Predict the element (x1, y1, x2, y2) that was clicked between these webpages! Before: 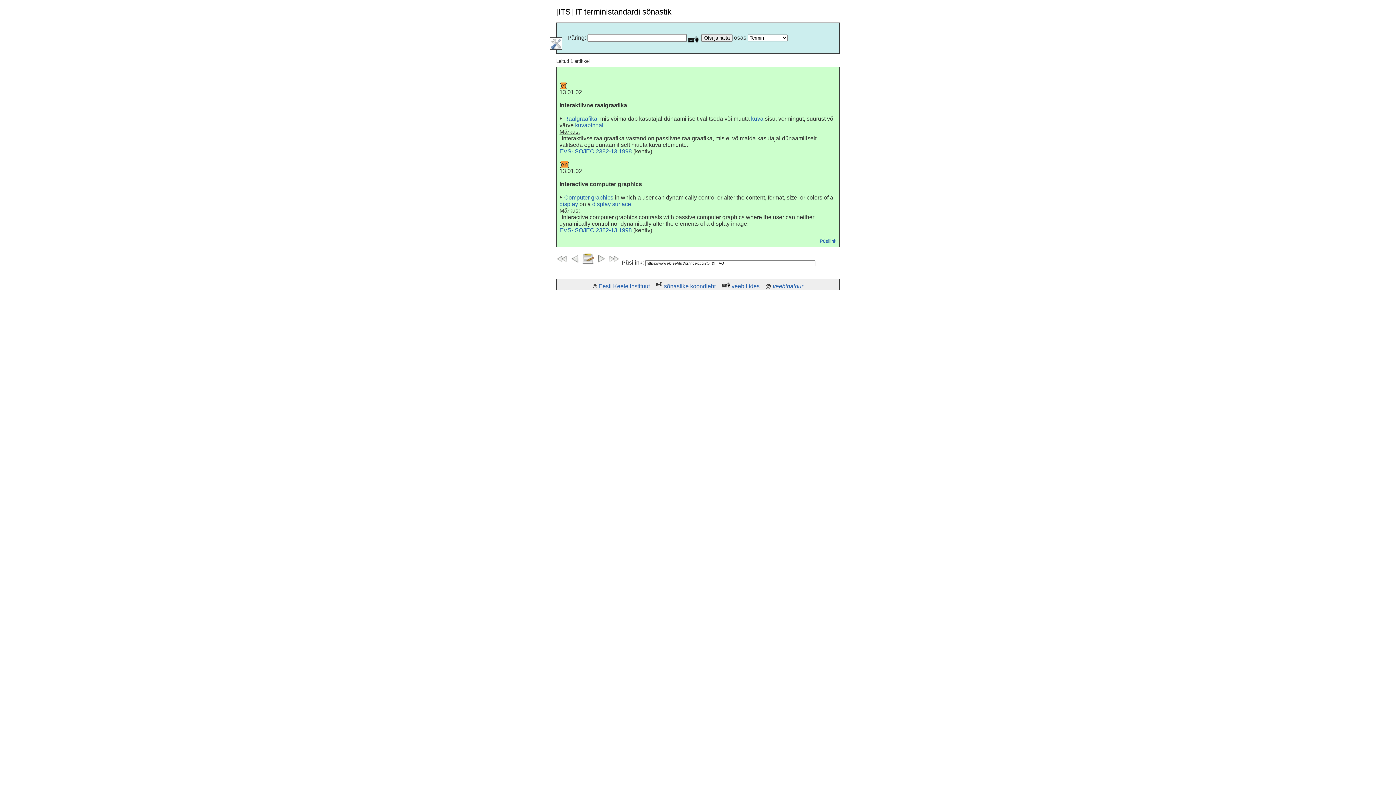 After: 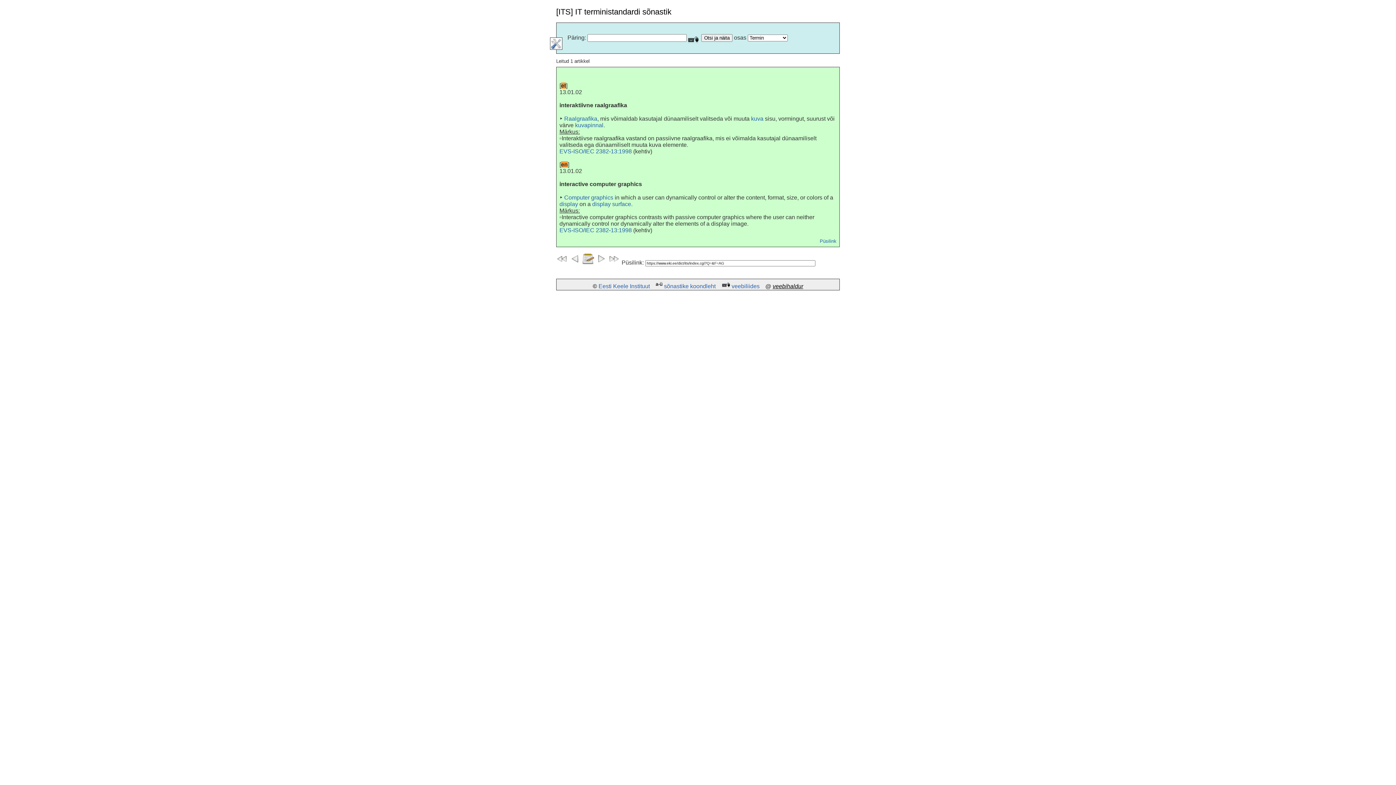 Action: label: veebihaldur bbox: (772, 283, 803, 289)